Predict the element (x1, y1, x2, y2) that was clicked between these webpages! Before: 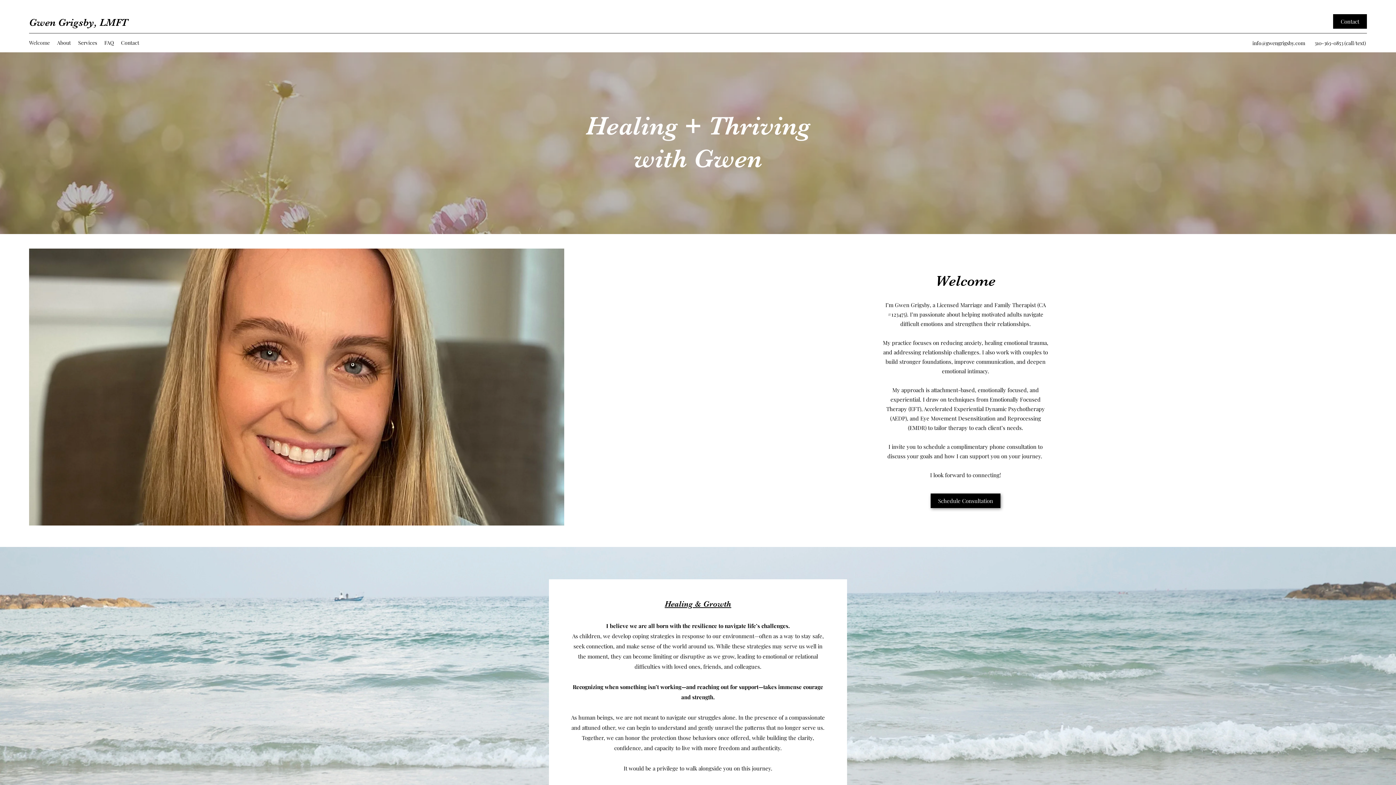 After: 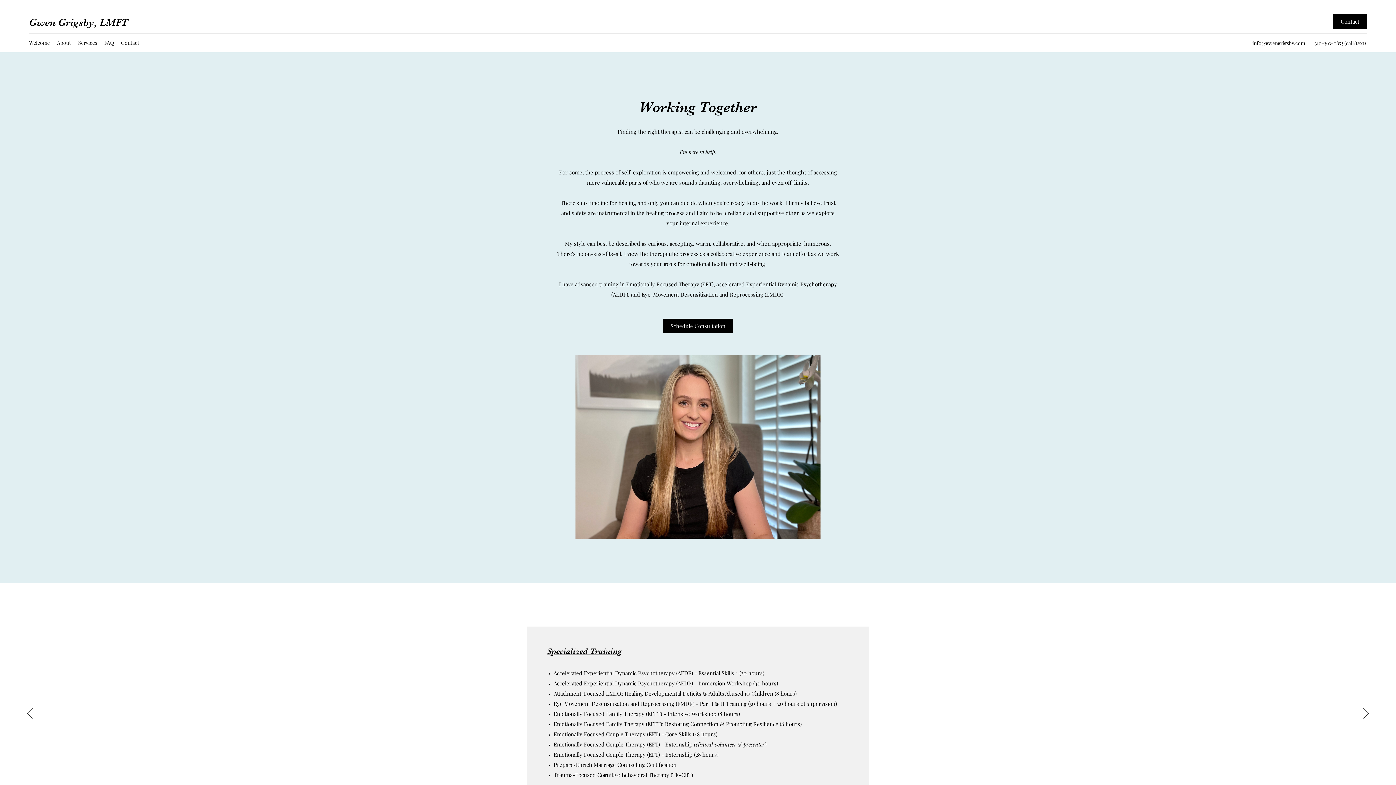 Action: label: About bbox: (53, 37, 74, 48)